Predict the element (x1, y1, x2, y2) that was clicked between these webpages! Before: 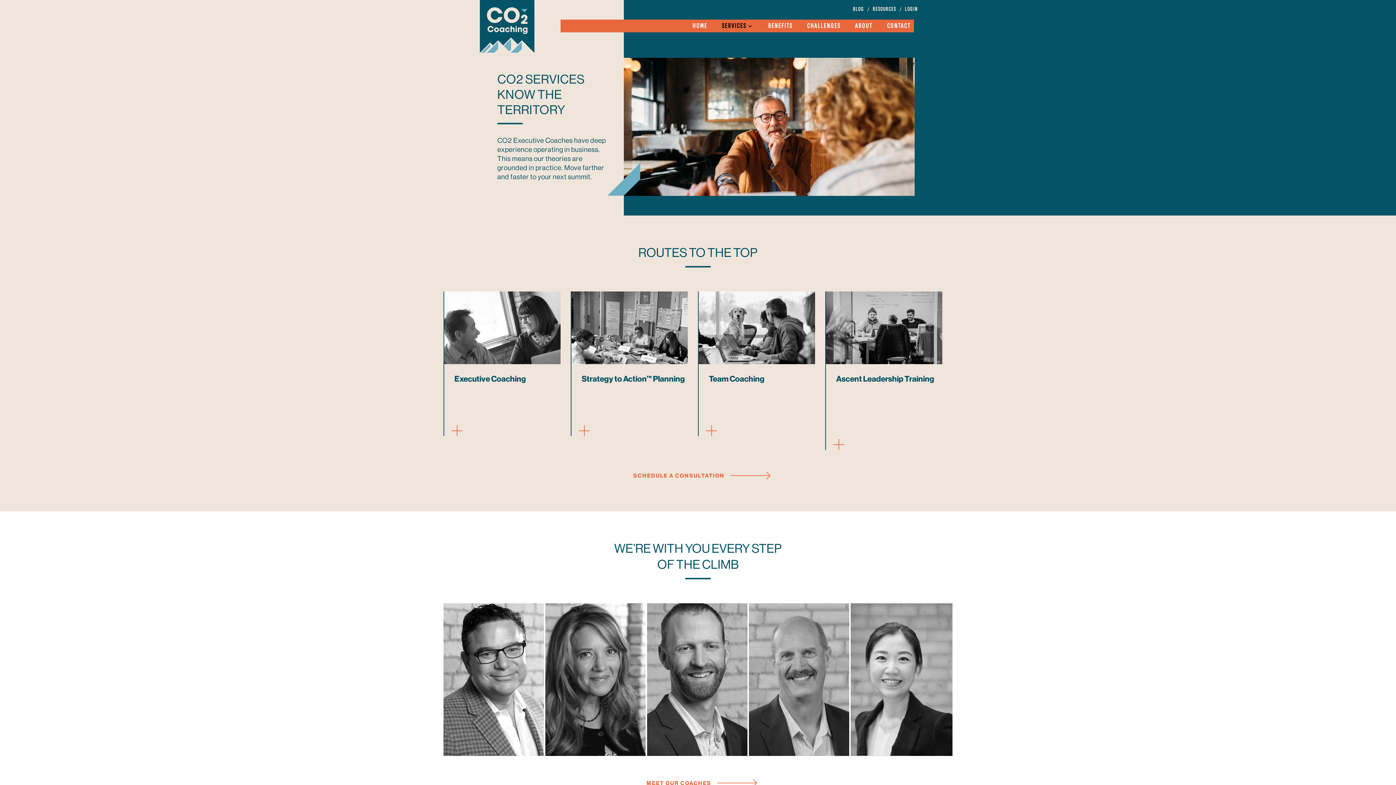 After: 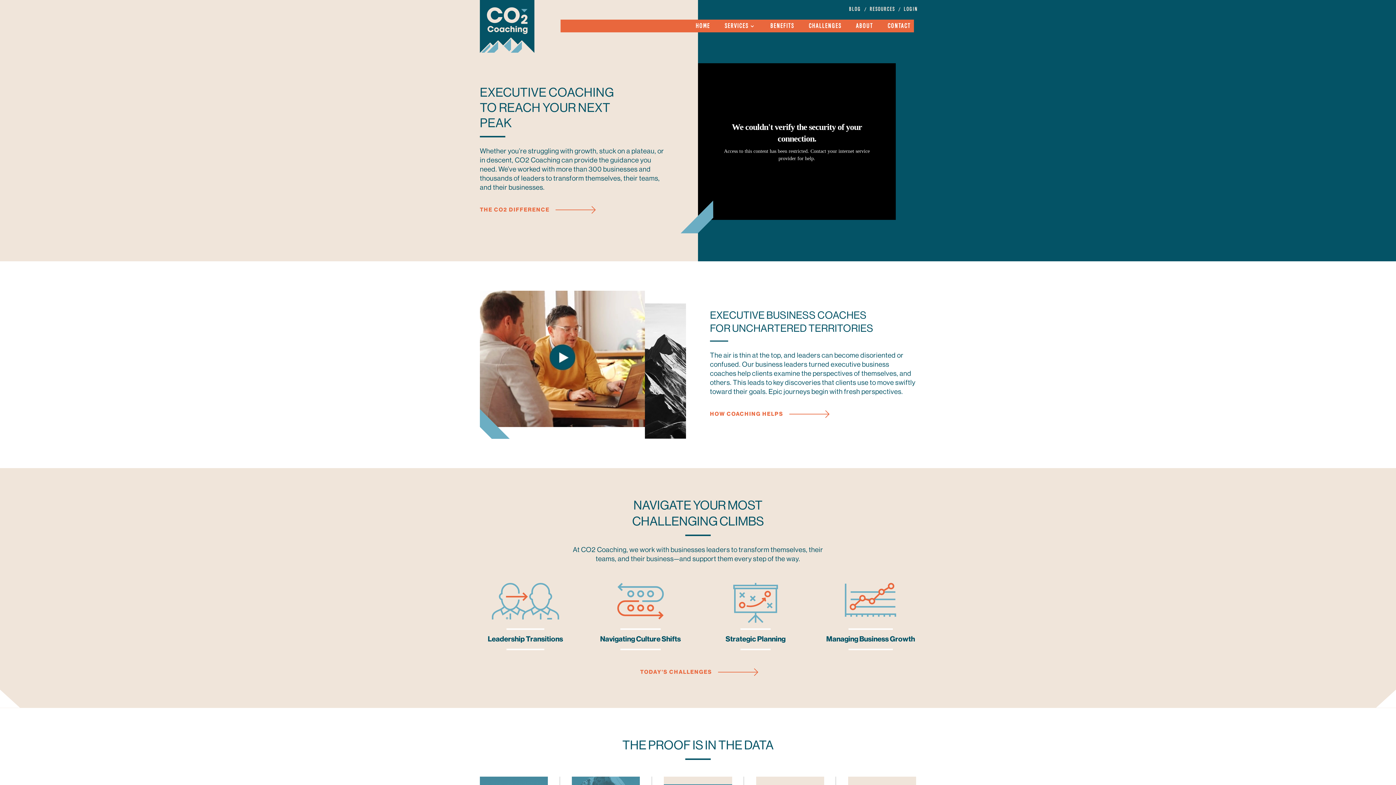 Action: bbox: (692, 23, 707, 31) label: HOME